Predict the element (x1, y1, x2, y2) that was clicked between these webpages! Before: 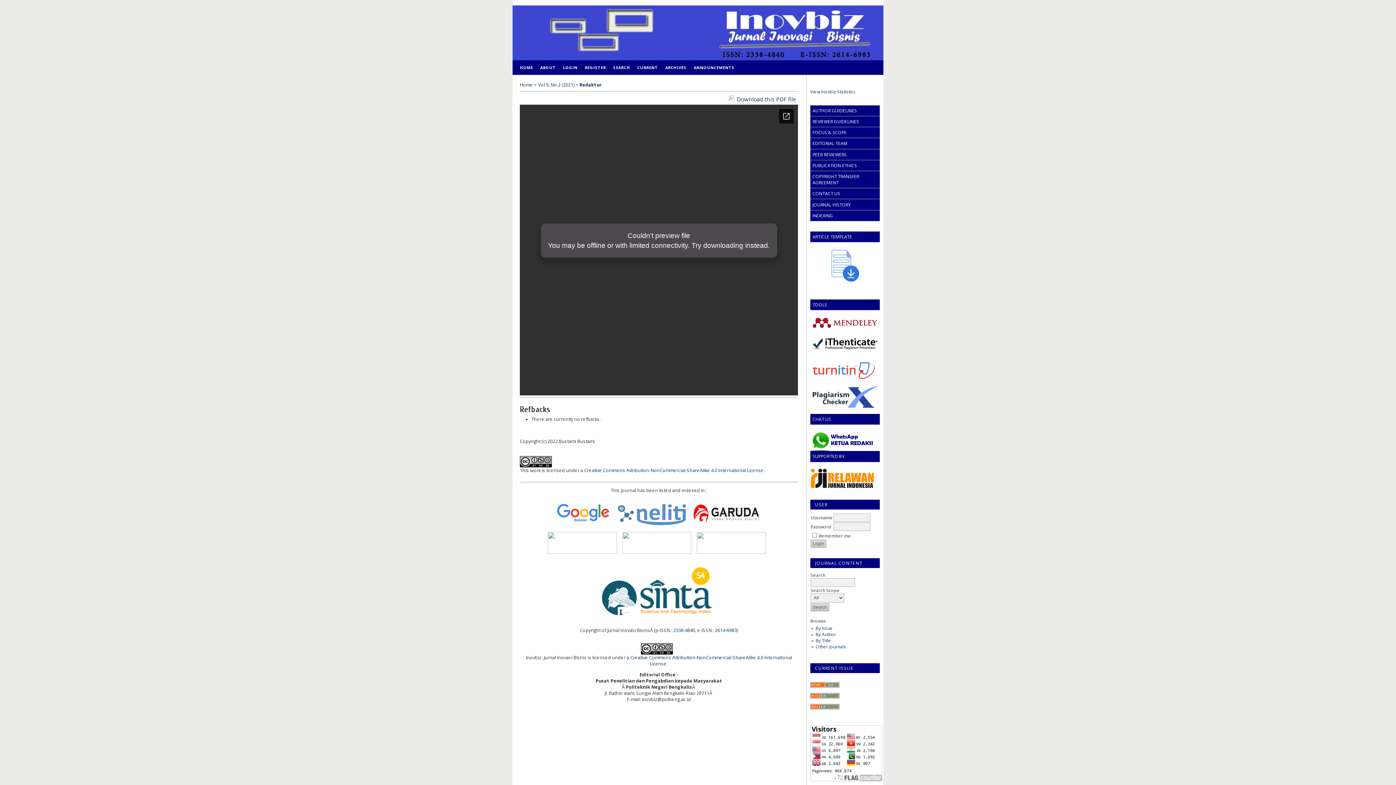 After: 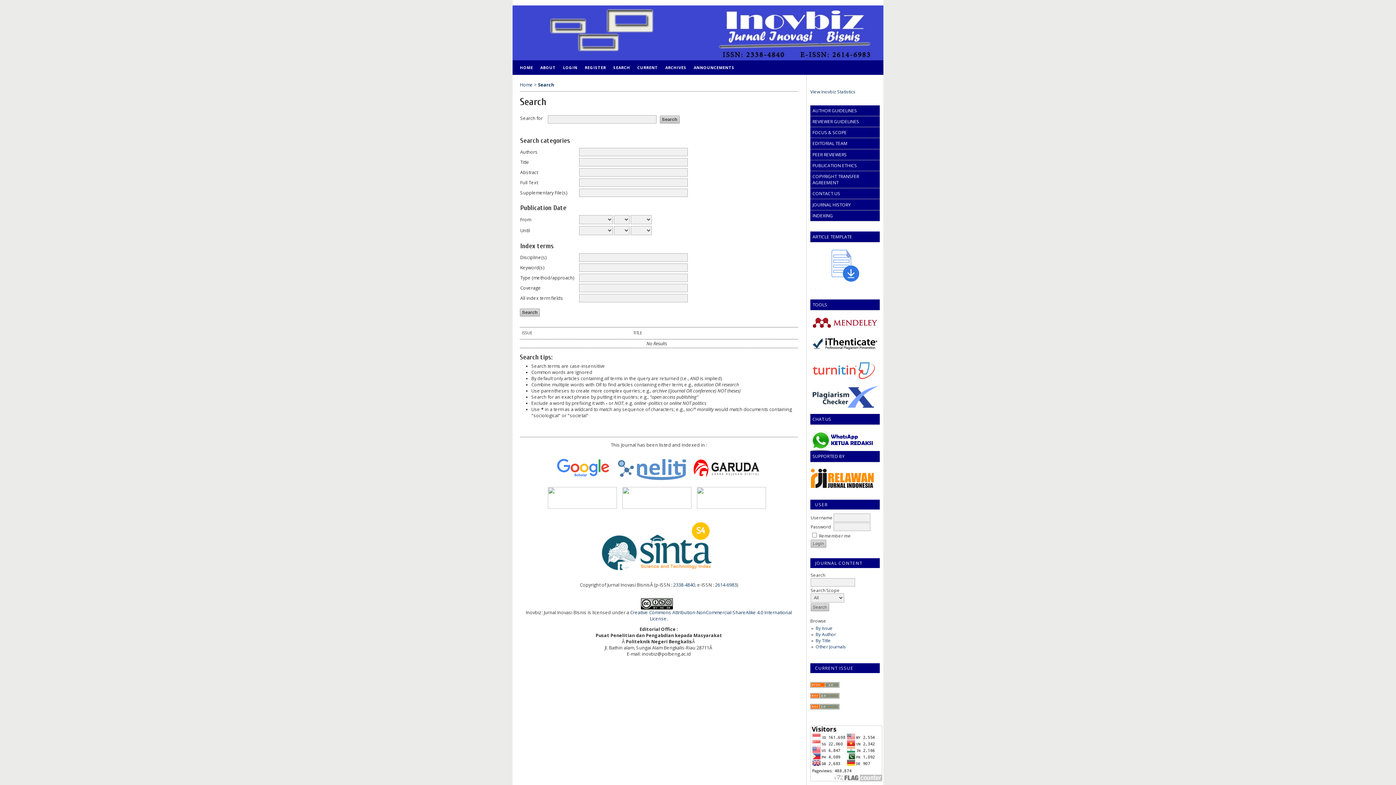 Action: bbox: (609, 60, 633, 74) label: SEARCH